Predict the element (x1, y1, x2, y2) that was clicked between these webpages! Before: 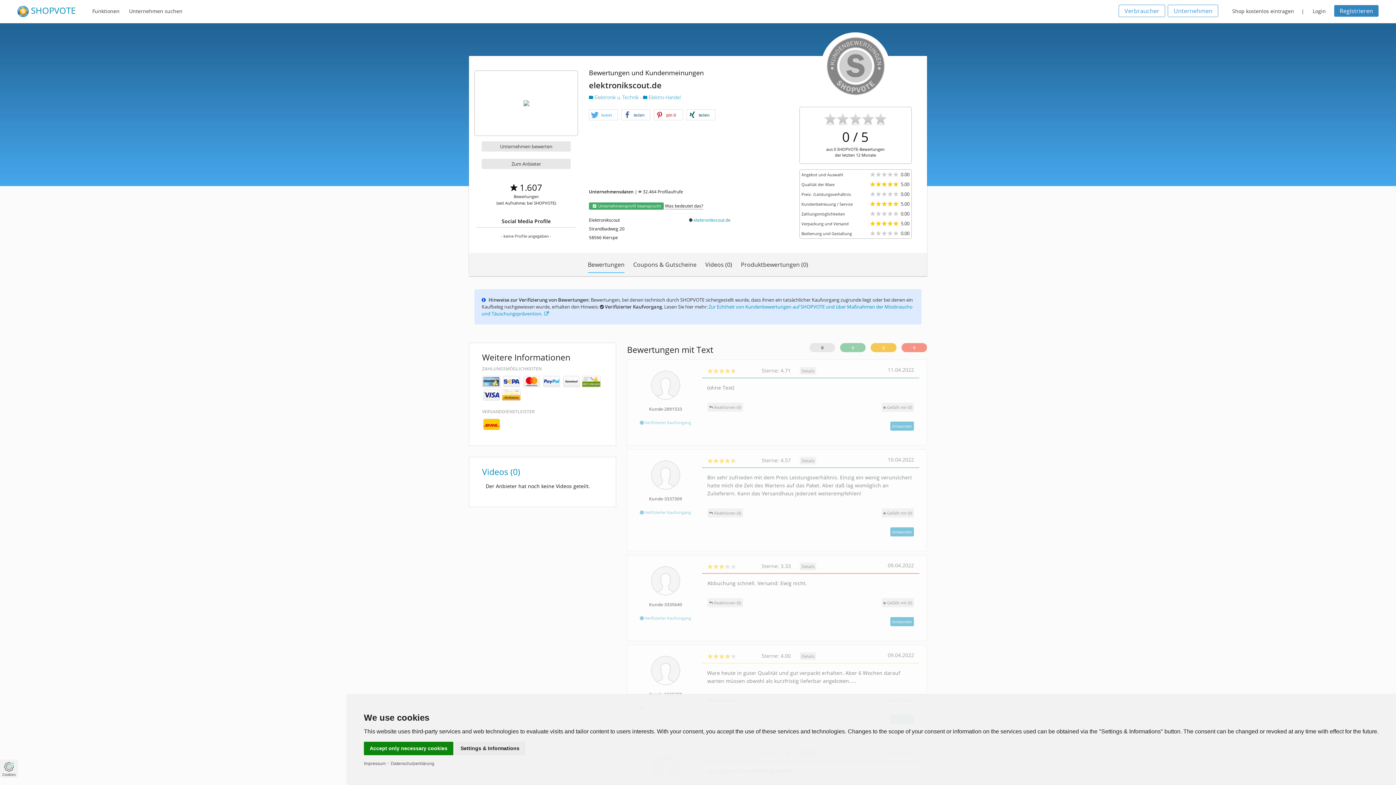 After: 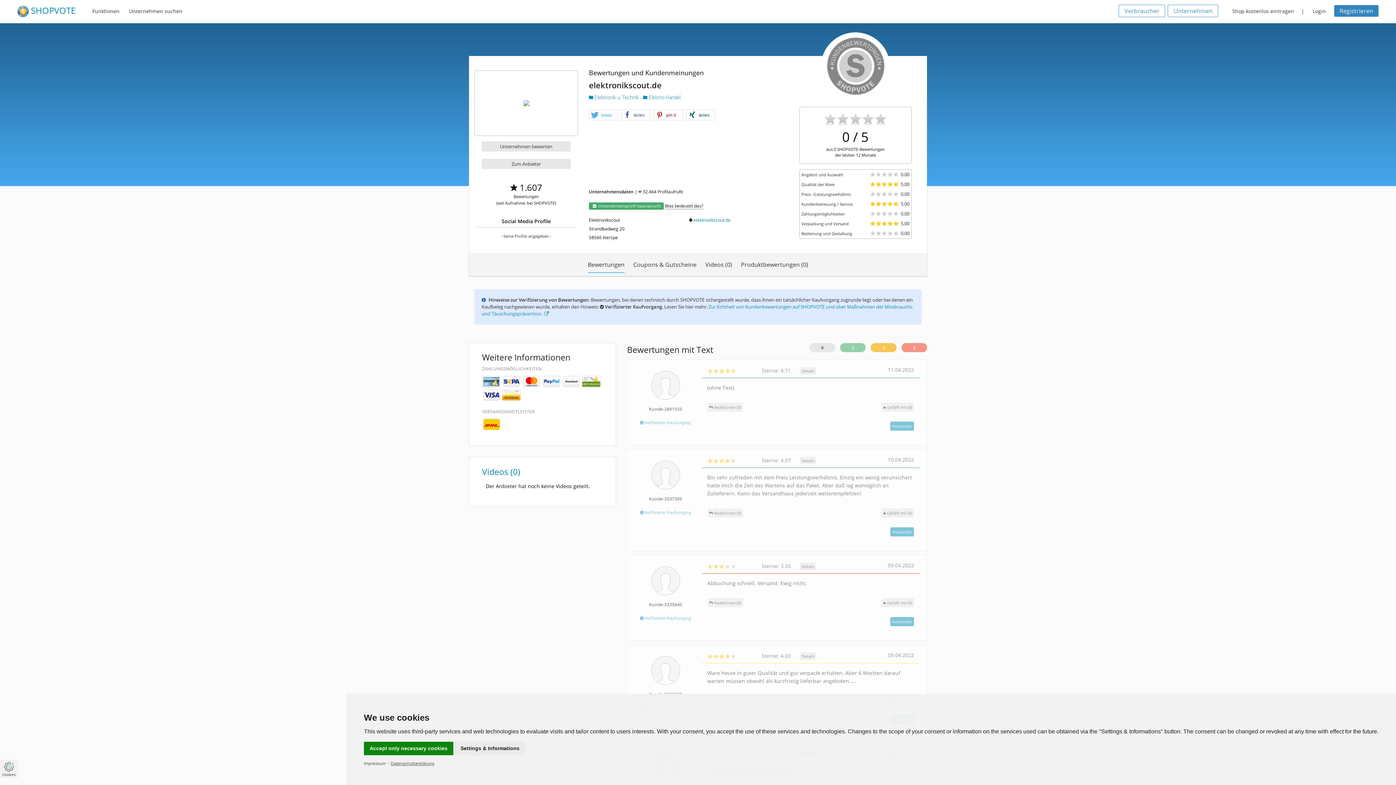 Action: label: Datenschutzerklärung bbox: (390, 761, 434, 766)